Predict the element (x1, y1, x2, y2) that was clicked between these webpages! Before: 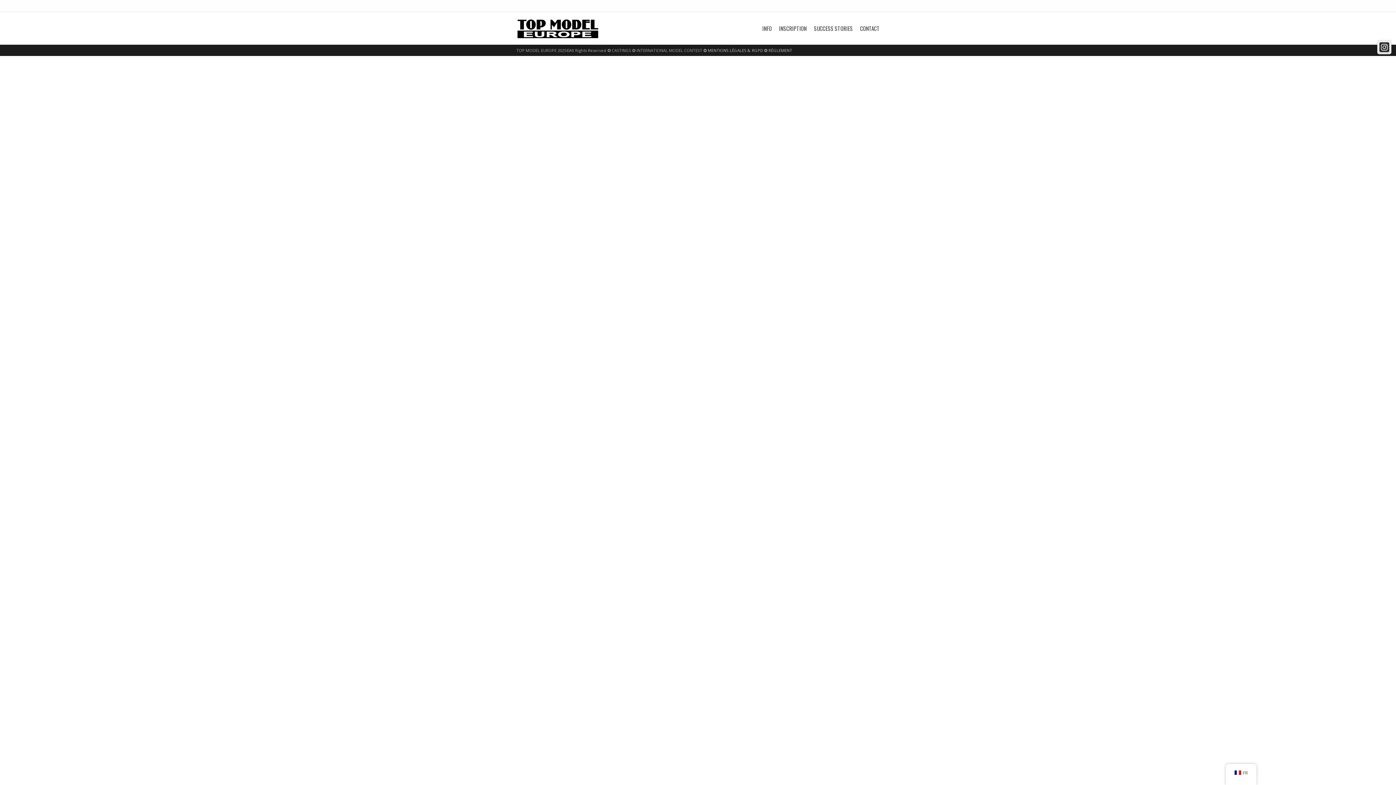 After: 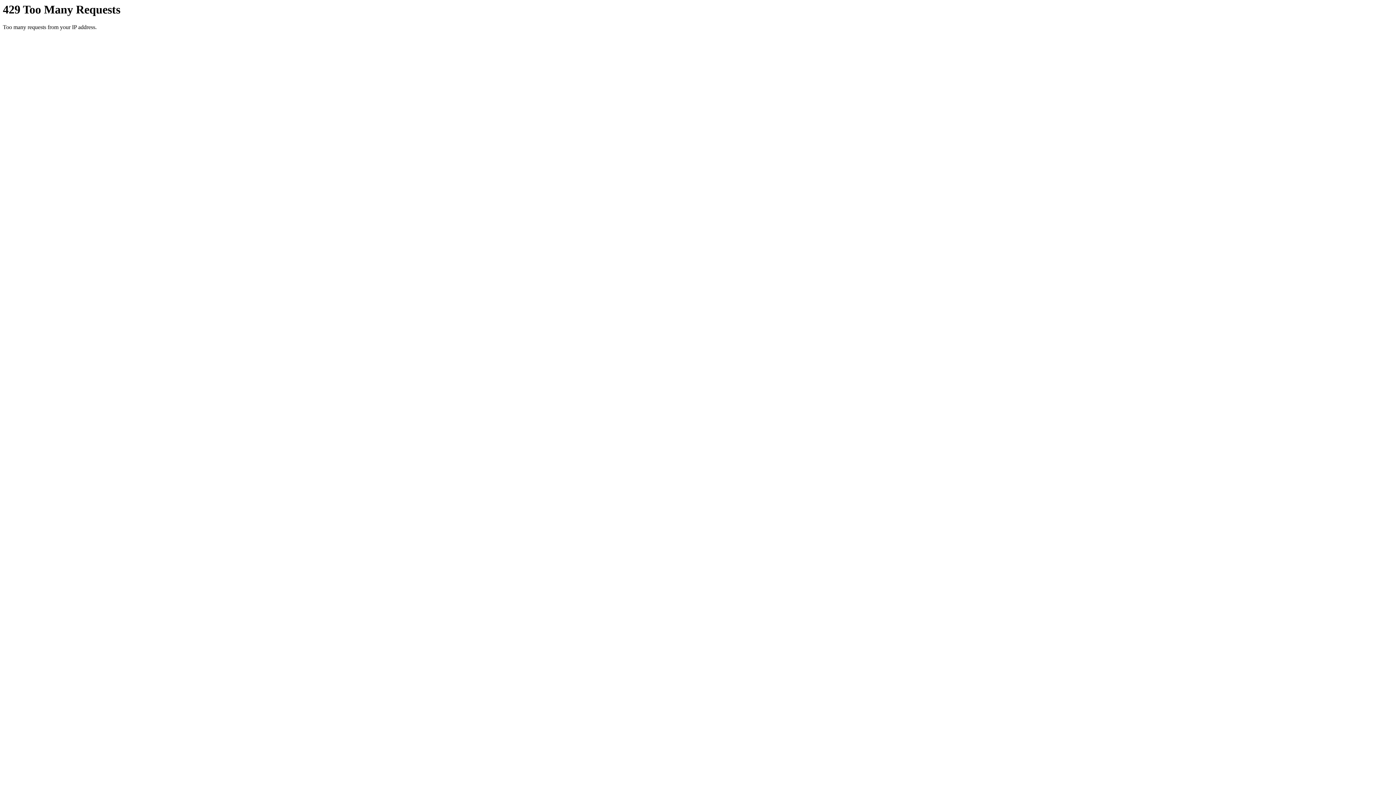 Action: bbox: (810, 12, 856, 44) label: SUCCESS STORIES